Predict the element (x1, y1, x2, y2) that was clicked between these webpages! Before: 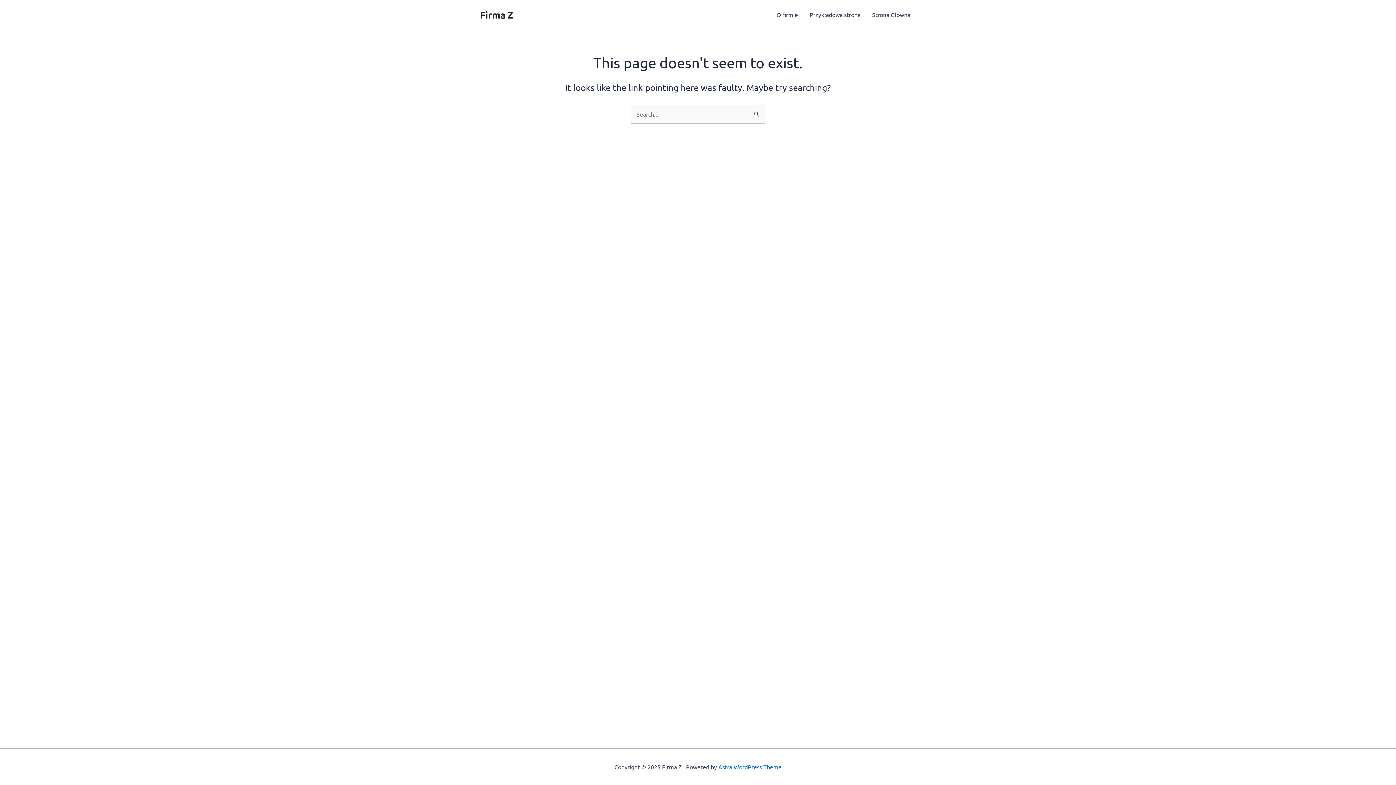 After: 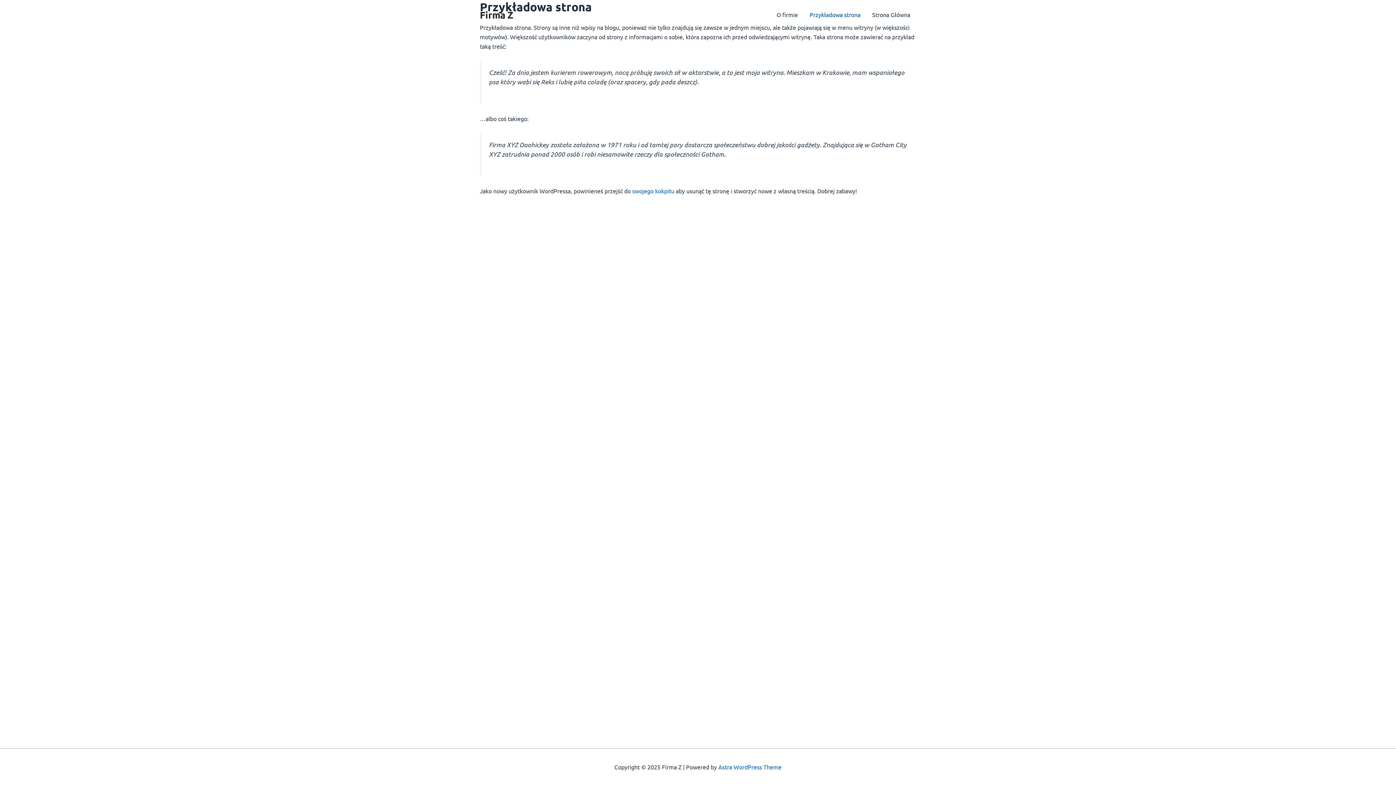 Action: label: Przykładowa strona bbox: (804, 0, 866, 29)